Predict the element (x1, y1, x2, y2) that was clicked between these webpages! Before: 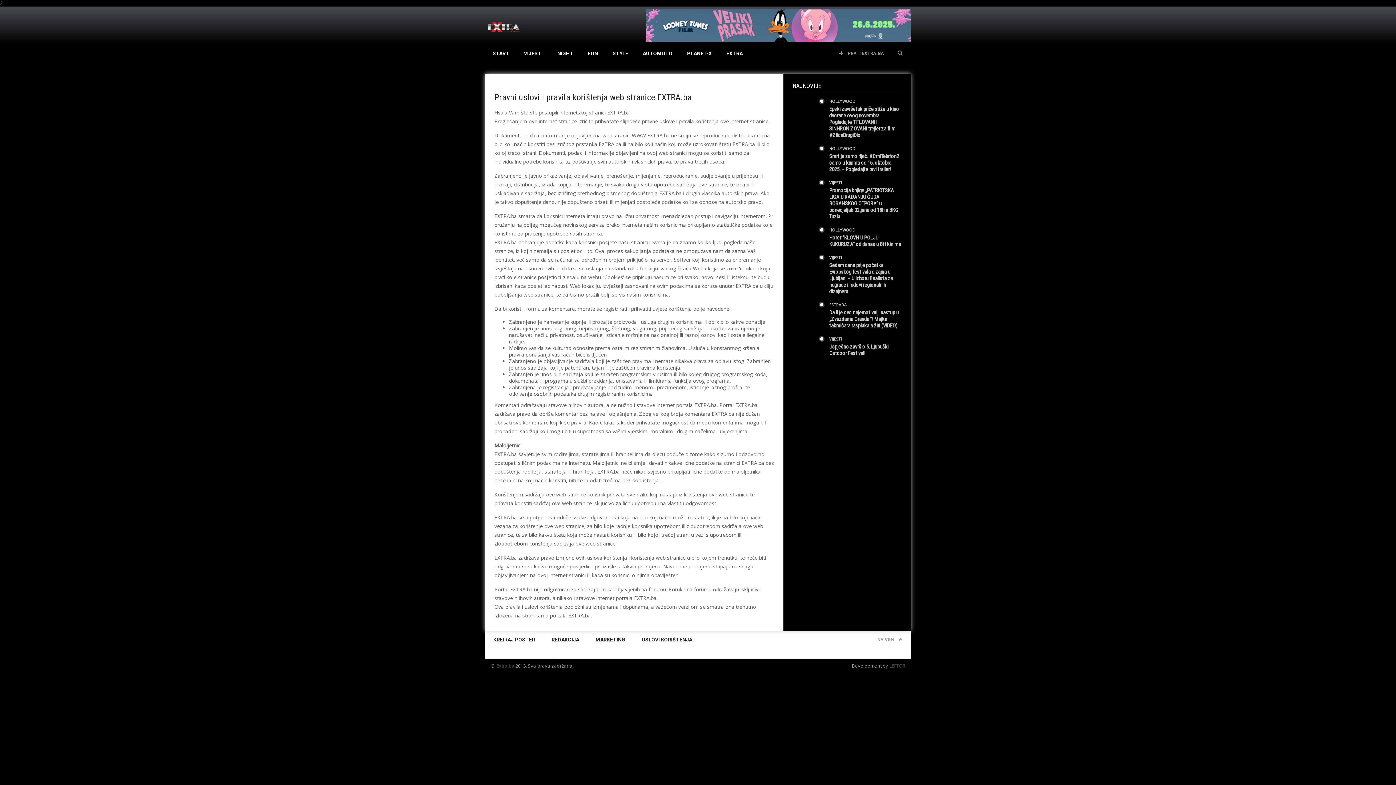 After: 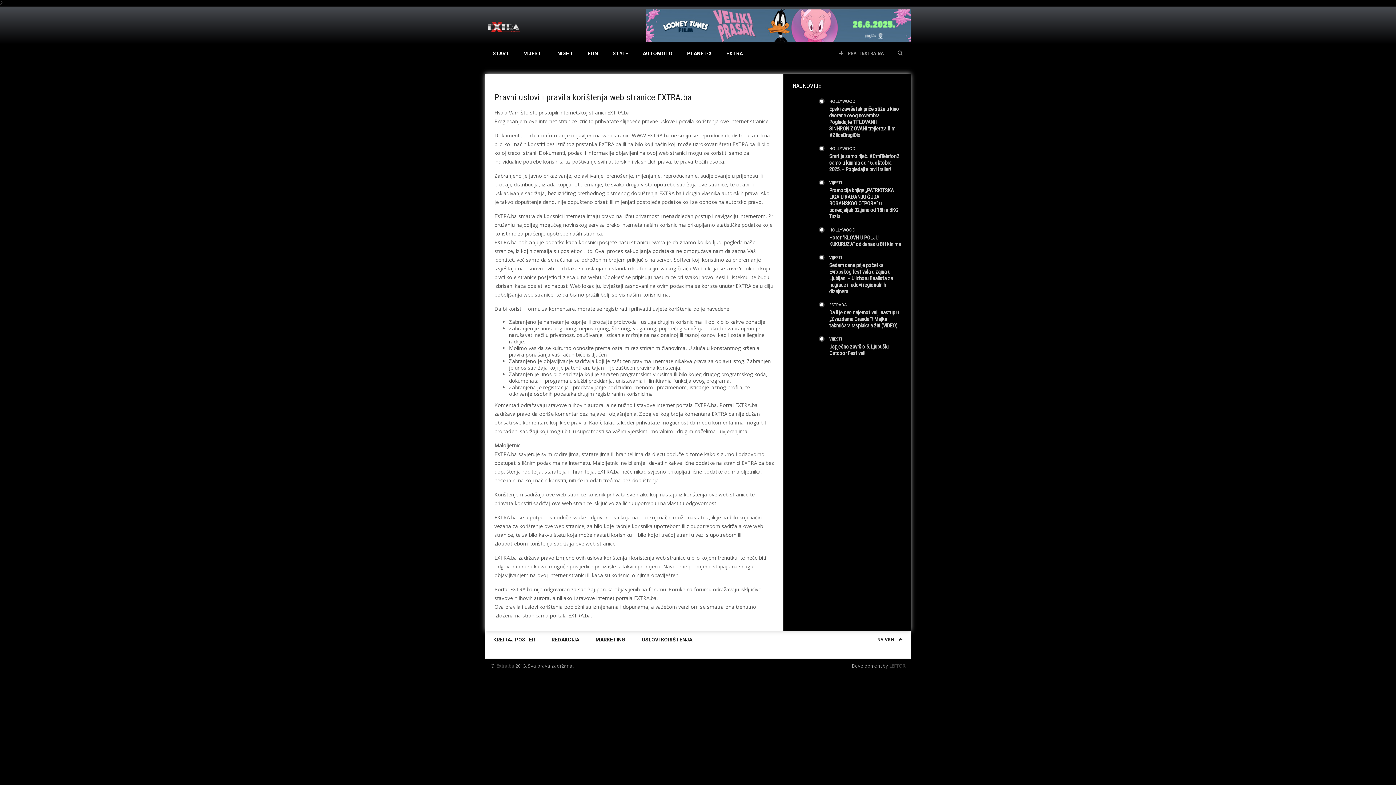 Action: label: NA VRH  bbox: (873, 631, 906, 648)